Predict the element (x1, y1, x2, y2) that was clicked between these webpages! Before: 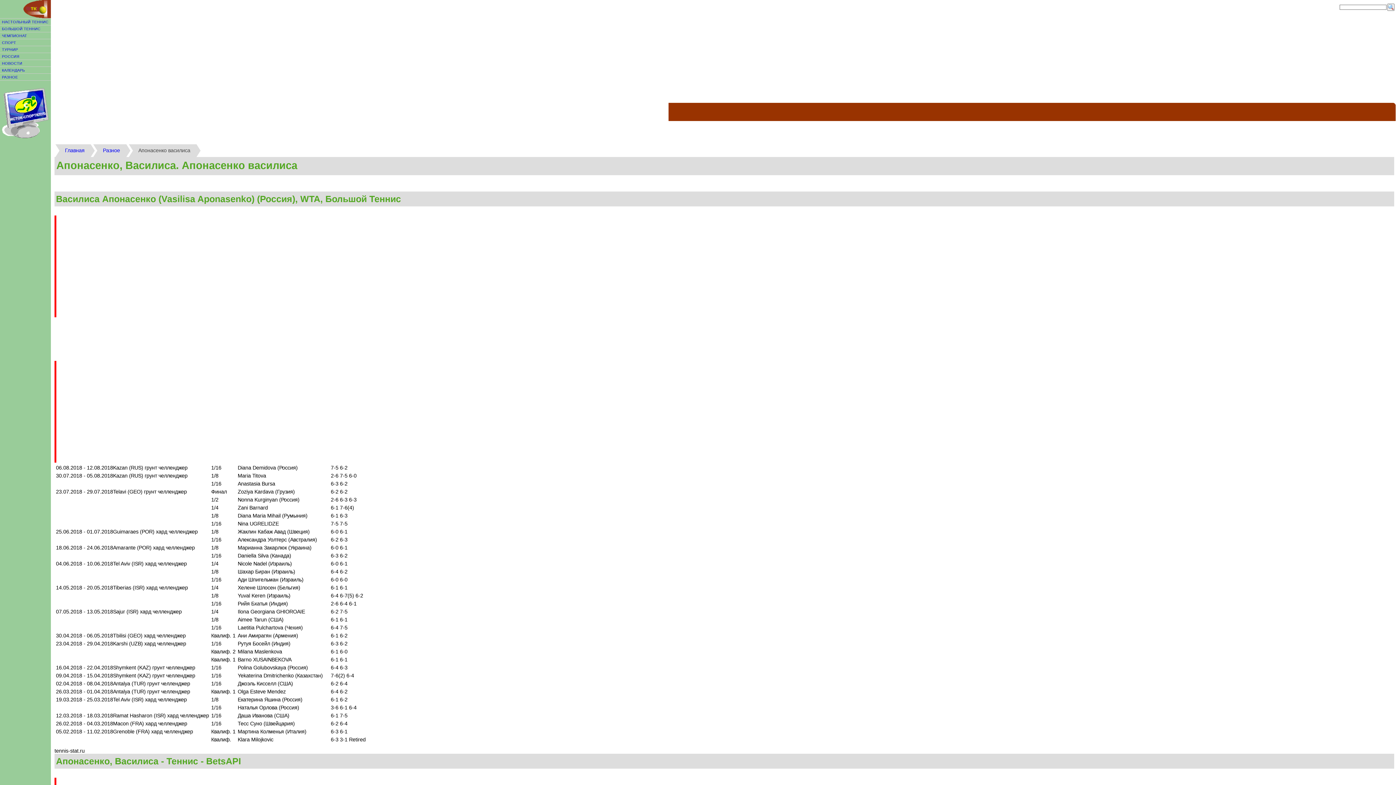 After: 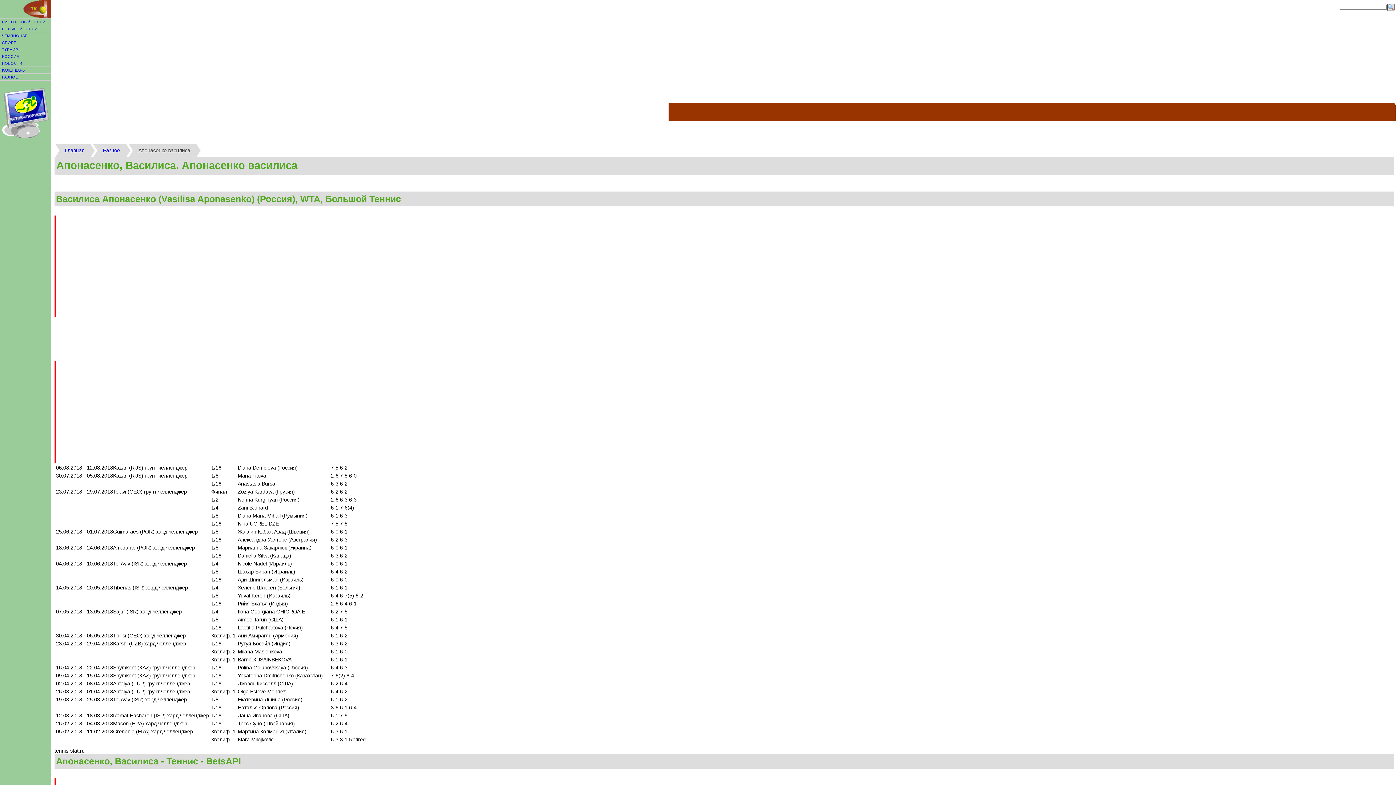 Action: bbox: (1387, 3, 1394, 10)